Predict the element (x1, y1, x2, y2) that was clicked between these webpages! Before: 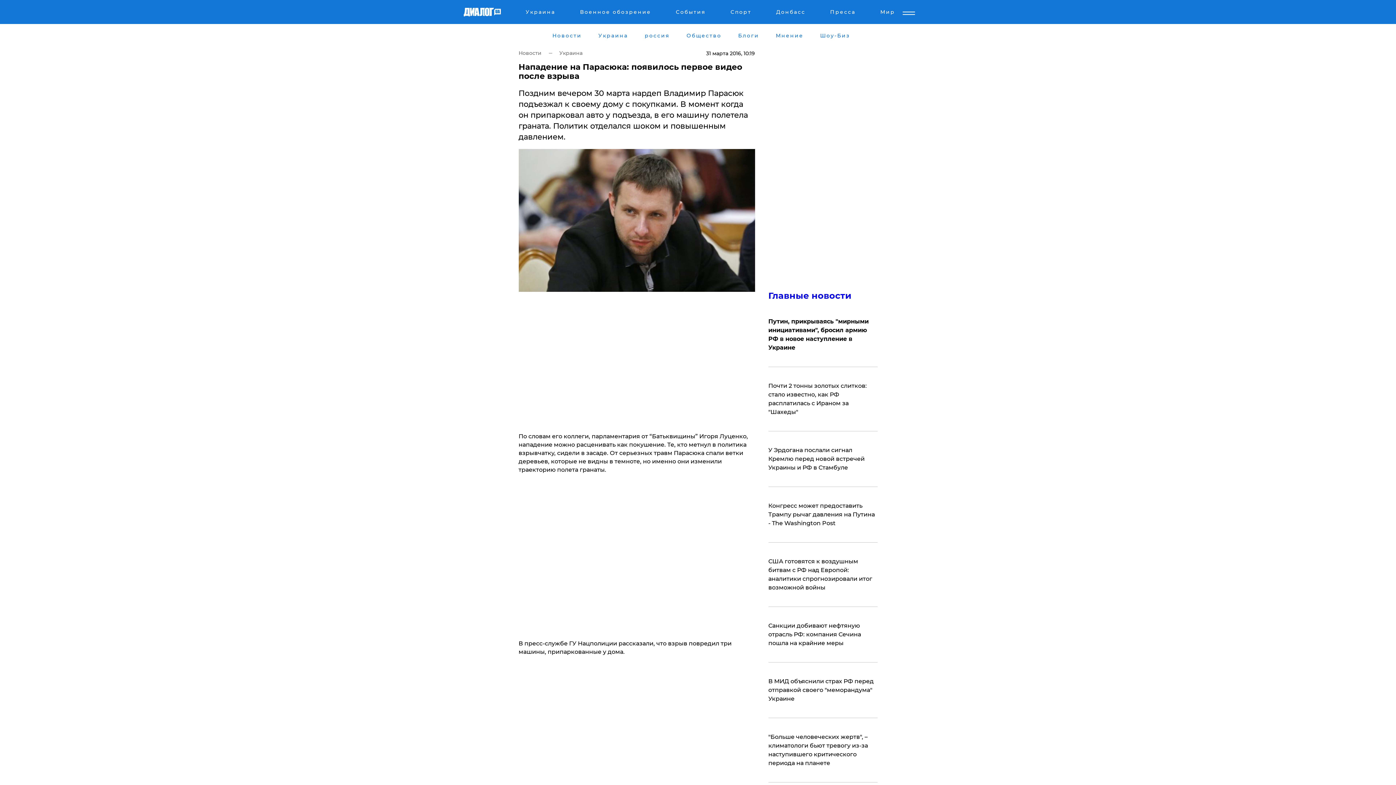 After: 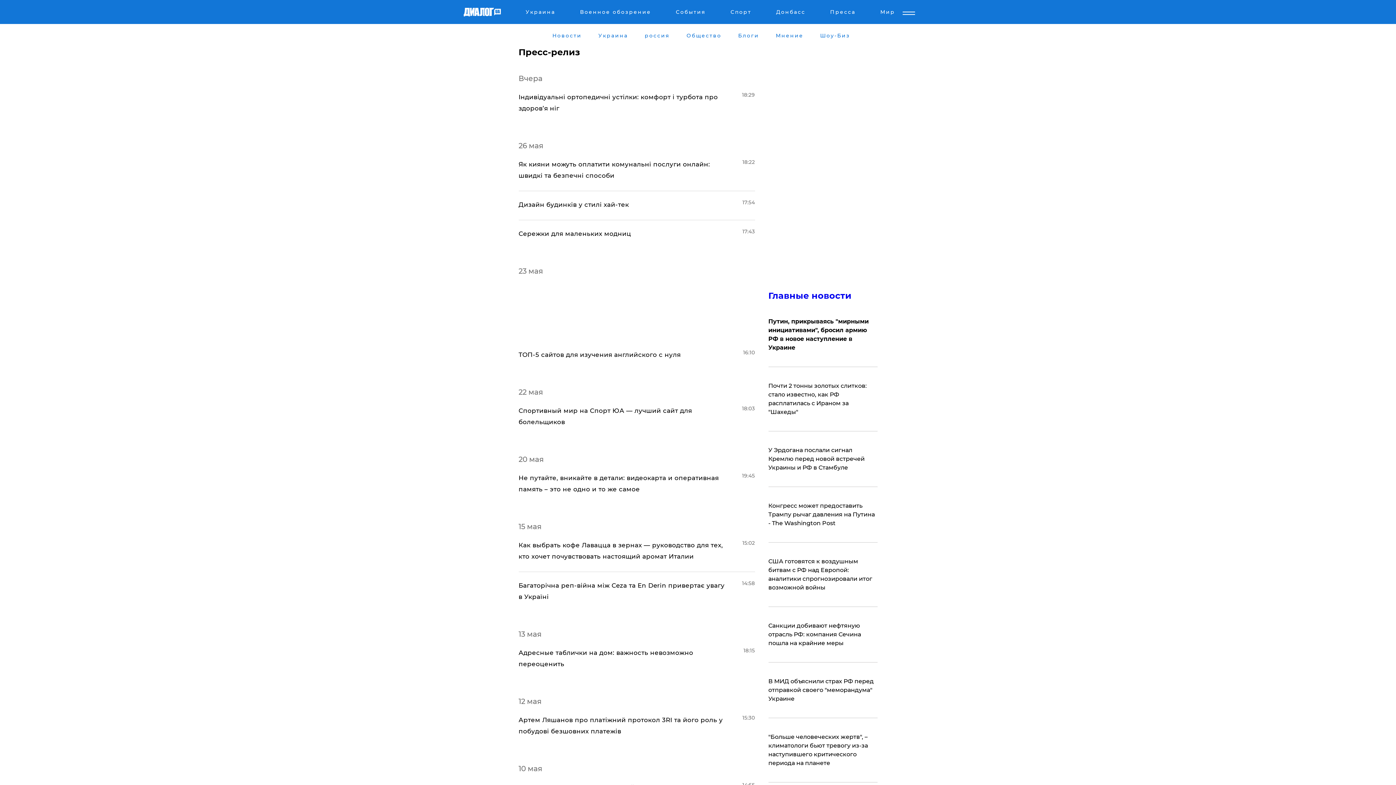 Action: bbox: (829, 8, 856, 17) label: Пресса